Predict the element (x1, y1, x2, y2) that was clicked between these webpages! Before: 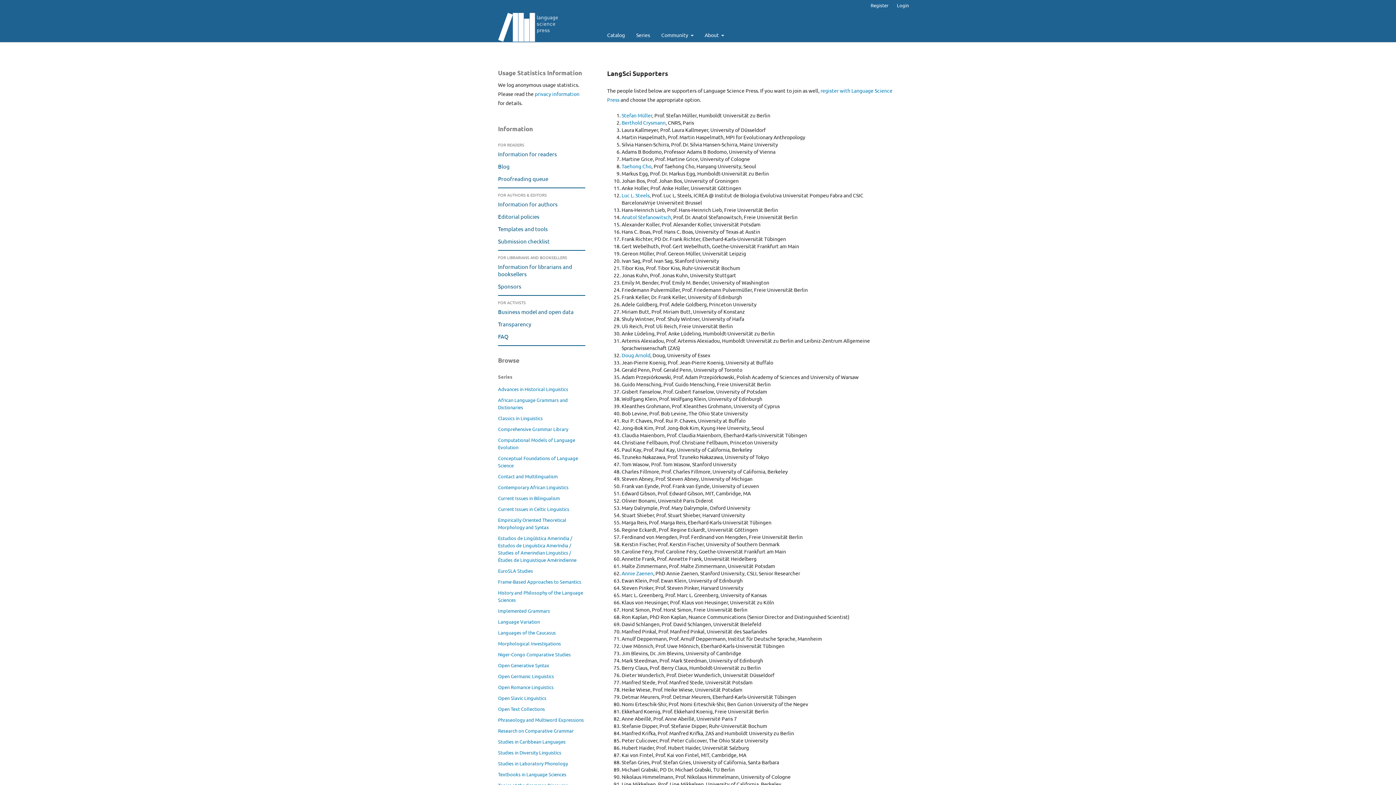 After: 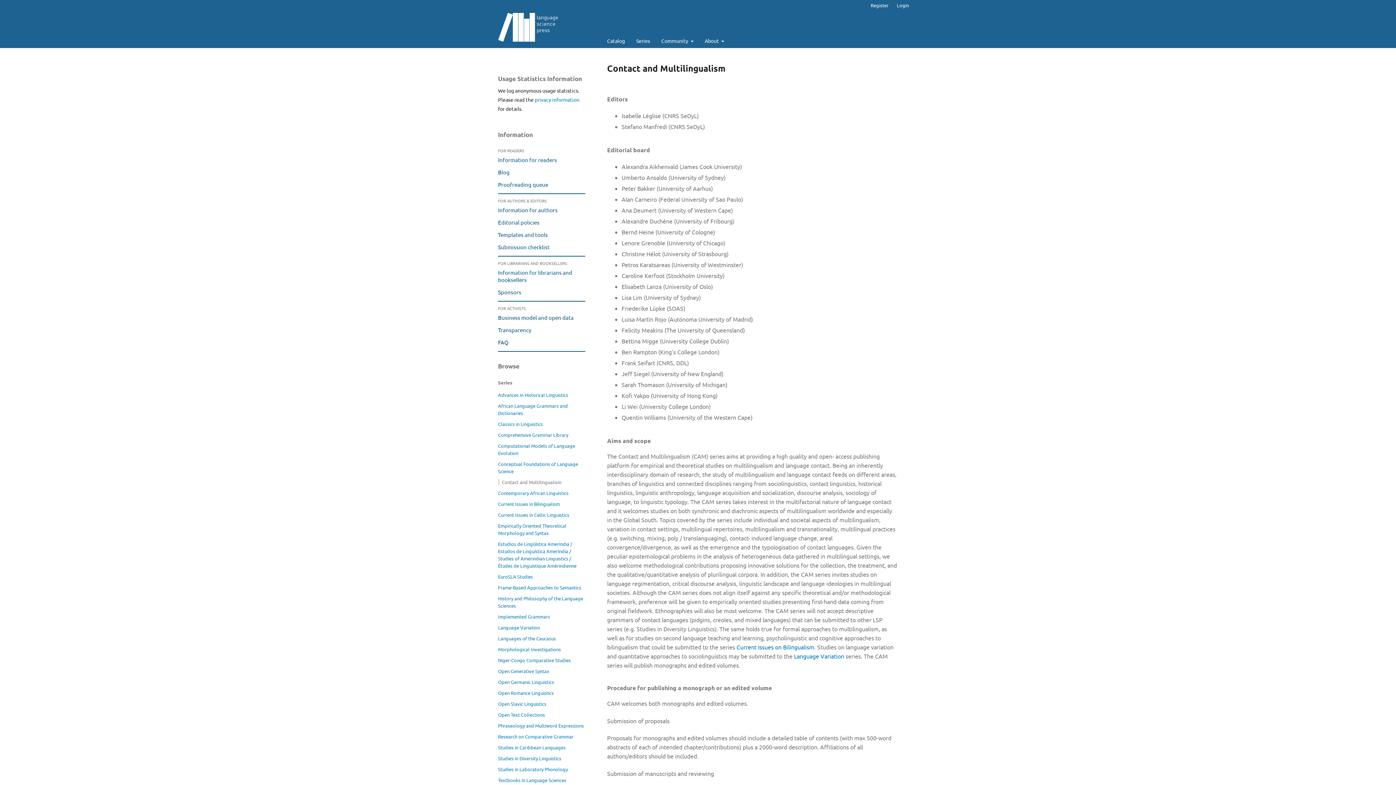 Action: label: Contact and Multilingualism bbox: (498, 473, 557, 479)